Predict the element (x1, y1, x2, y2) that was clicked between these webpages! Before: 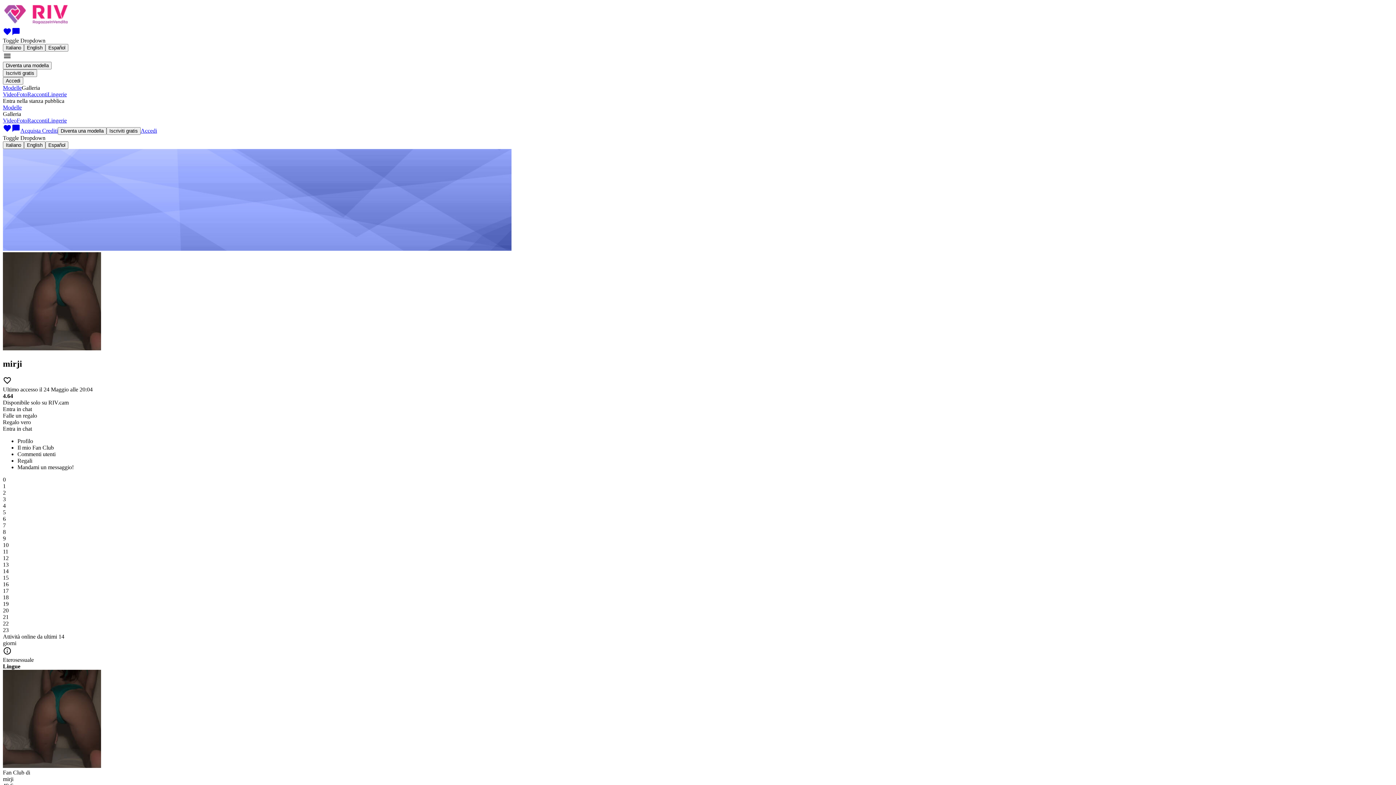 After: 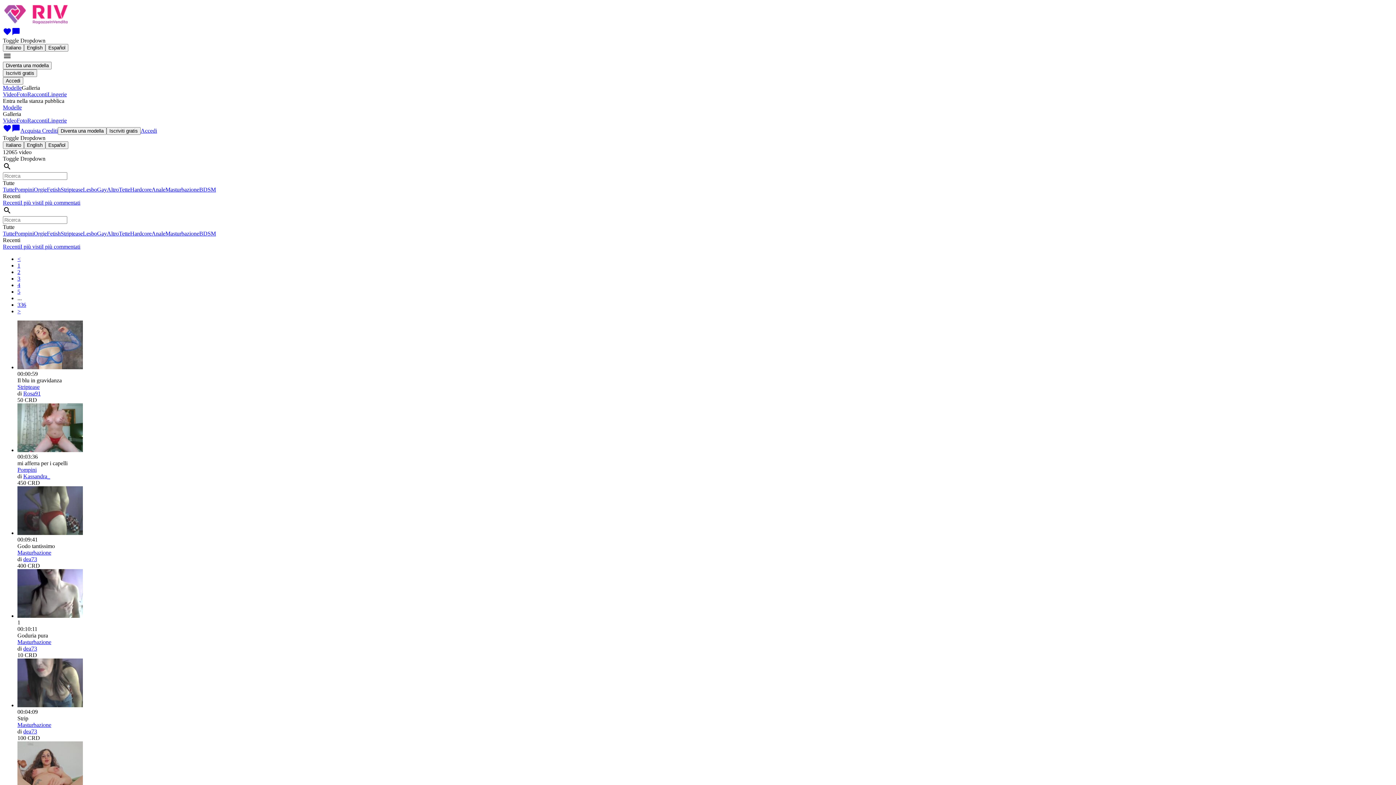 Action: label: Video bbox: (2, 117, 16, 123)